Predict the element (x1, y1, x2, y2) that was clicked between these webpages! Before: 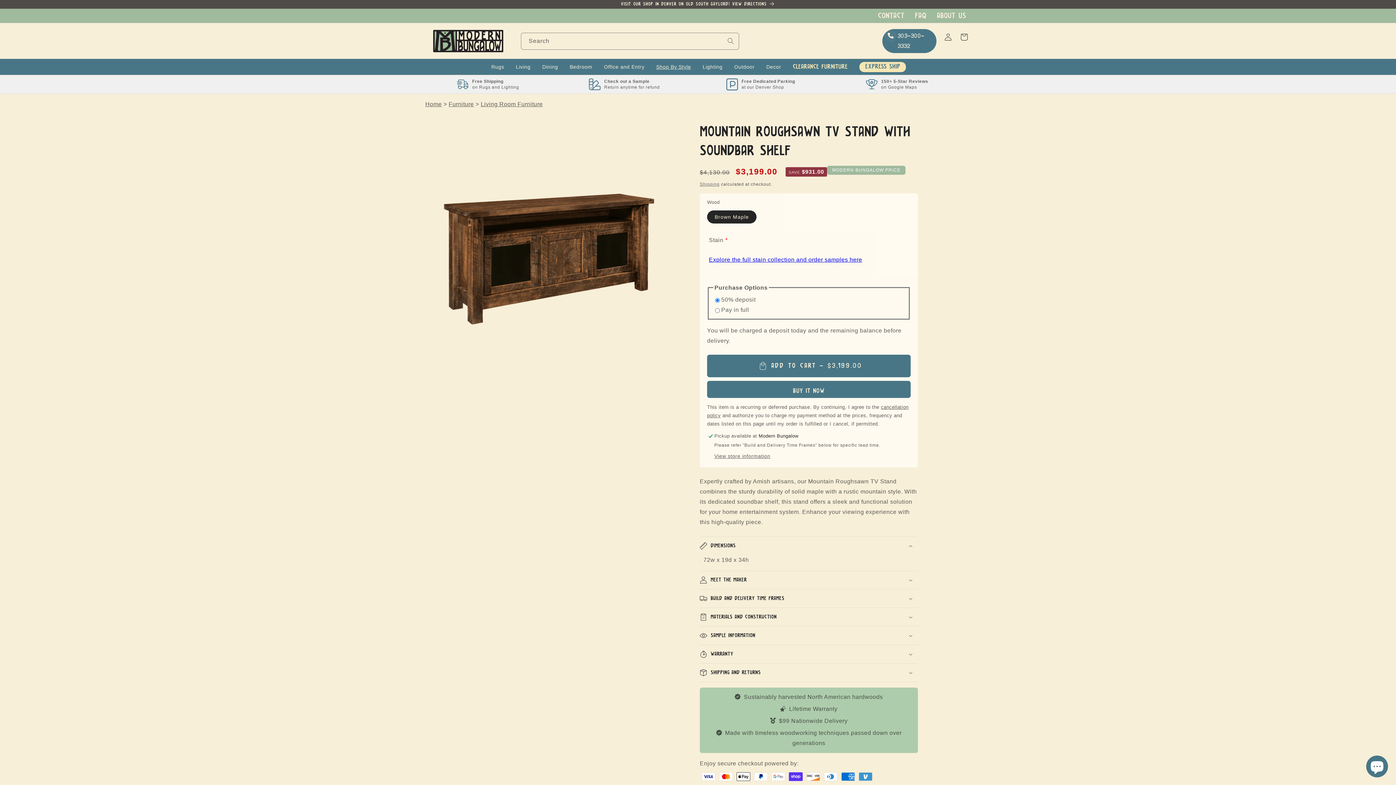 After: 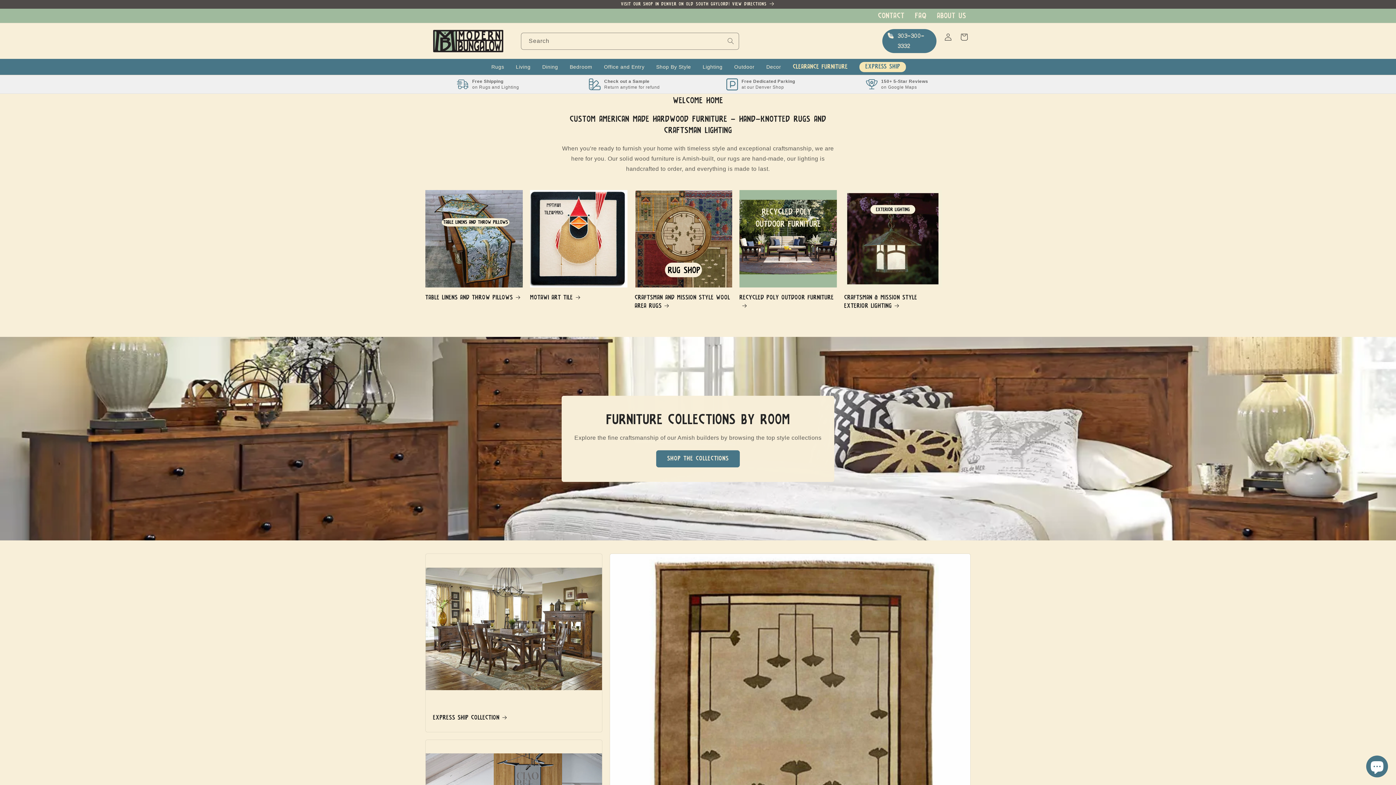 Action: bbox: (425, 101, 441, 107) label: Home